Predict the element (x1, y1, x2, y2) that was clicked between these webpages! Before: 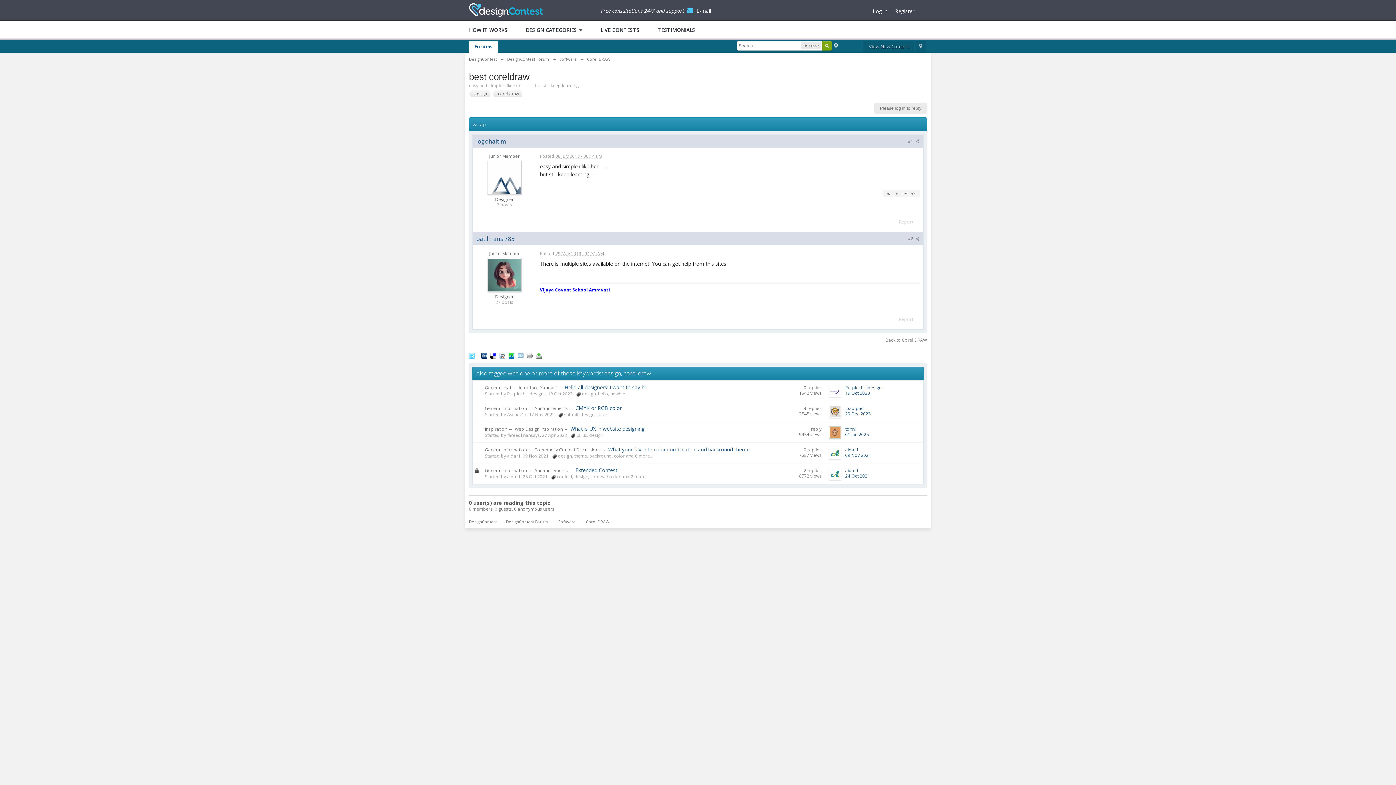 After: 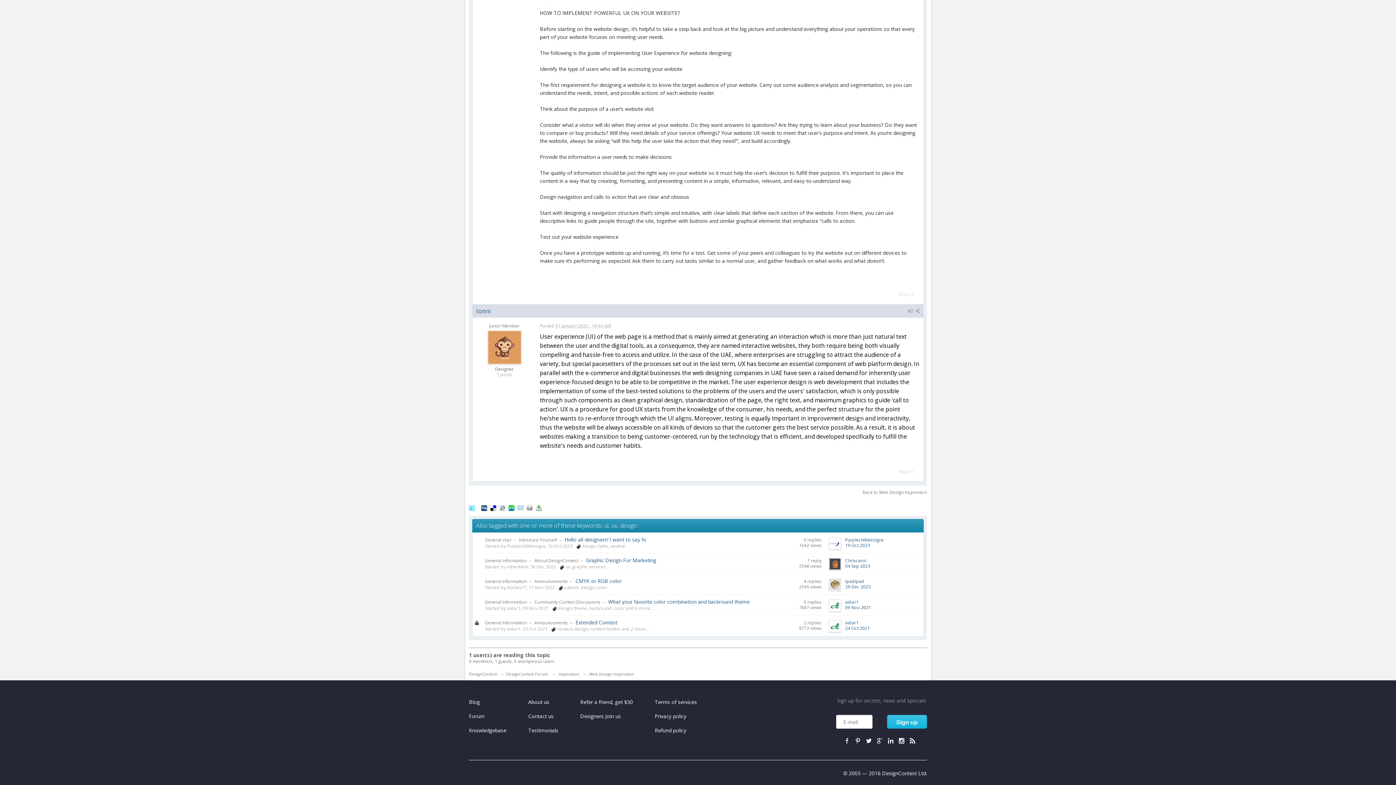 Action: bbox: (845, 431, 869, 437) label: 01 Jan 2025